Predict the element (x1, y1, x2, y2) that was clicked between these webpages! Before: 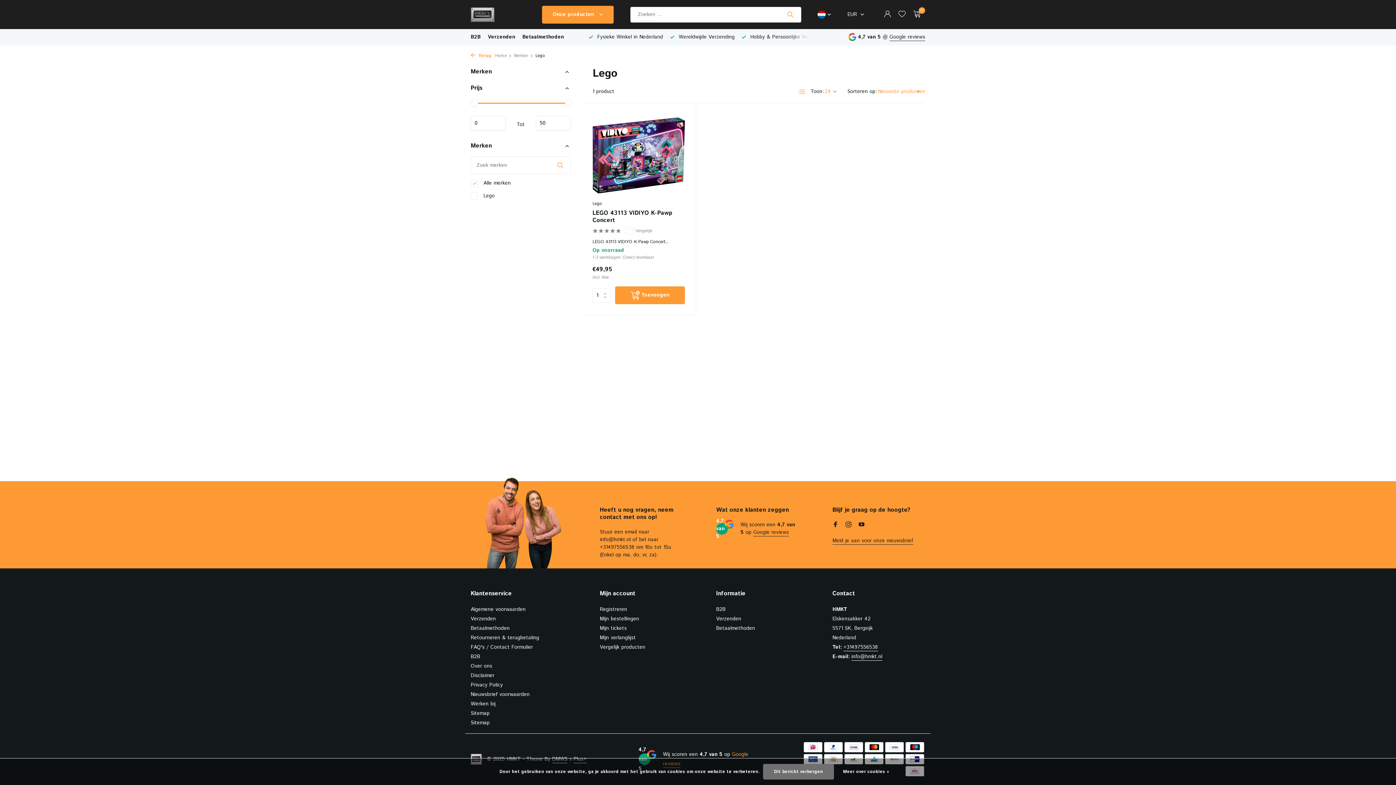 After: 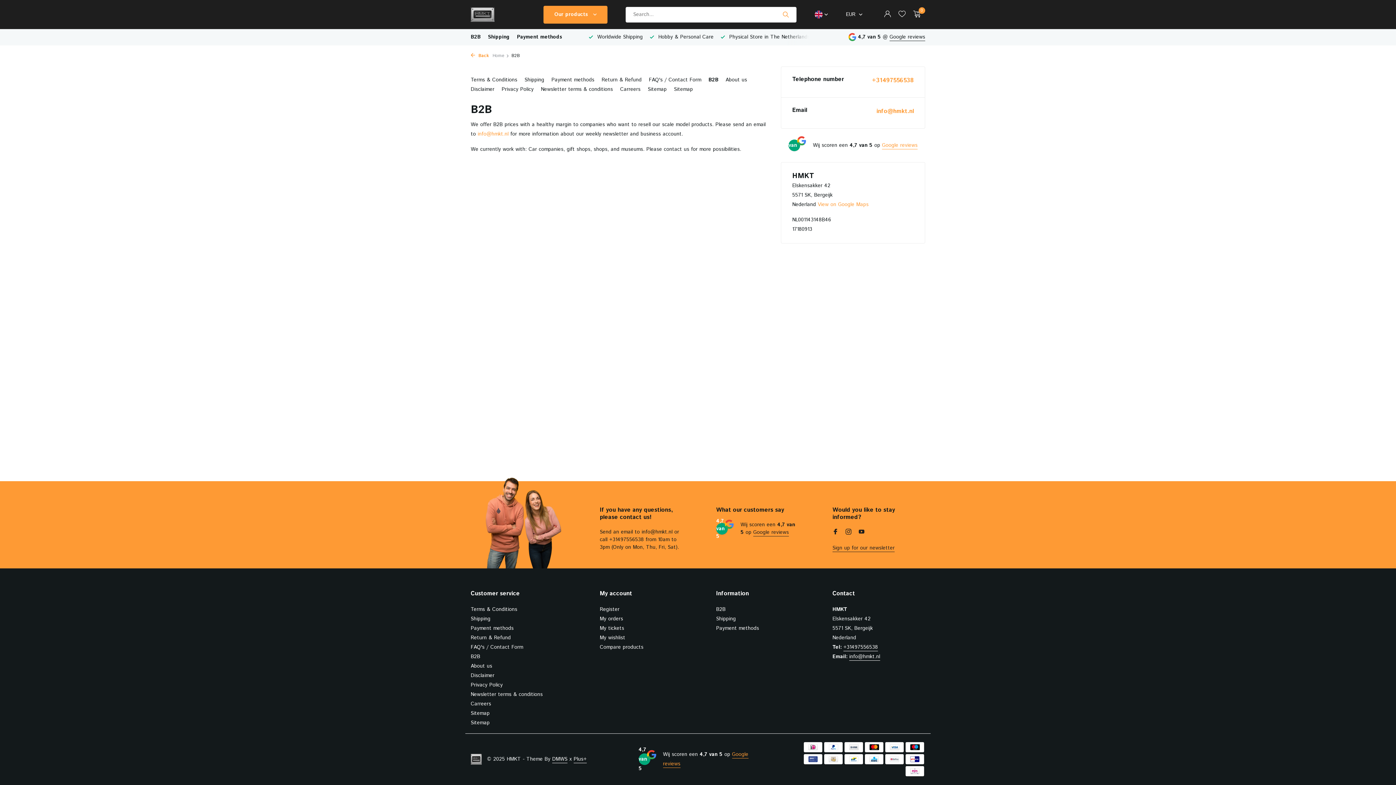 Action: bbox: (470, 33, 480, 40) label: B2B